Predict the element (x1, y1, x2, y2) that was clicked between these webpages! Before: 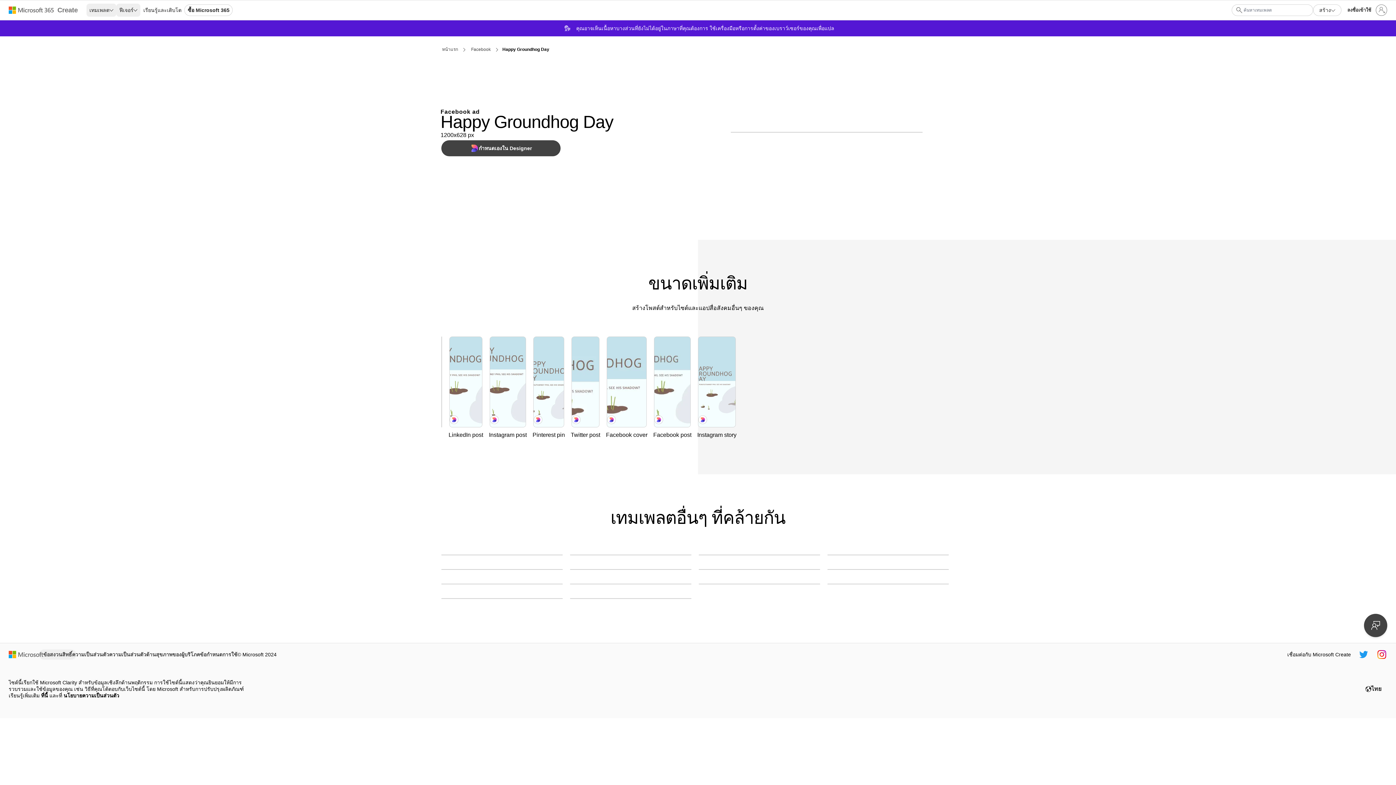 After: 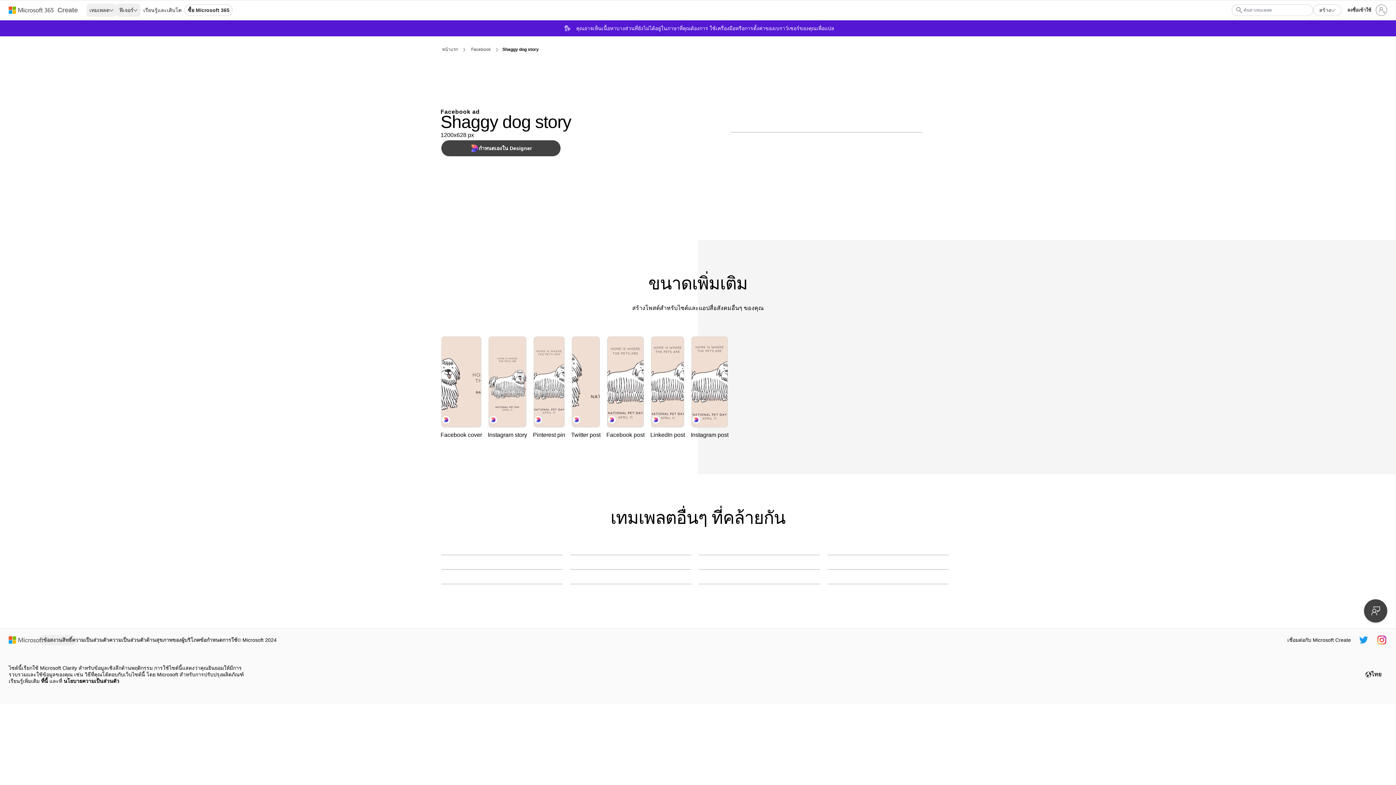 Action: bbox: (570, 598, 691, 599) label: Shaggy dog story pink whimsical-line